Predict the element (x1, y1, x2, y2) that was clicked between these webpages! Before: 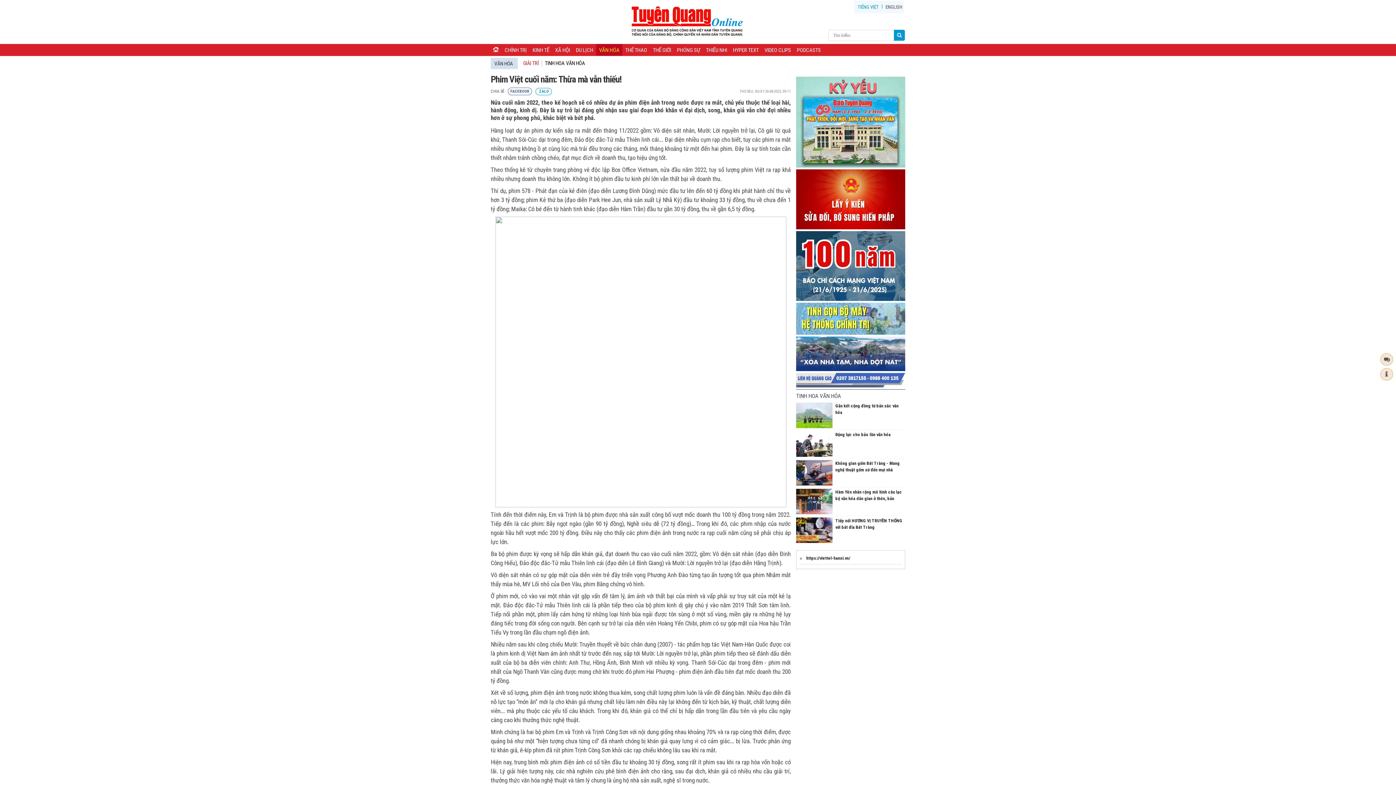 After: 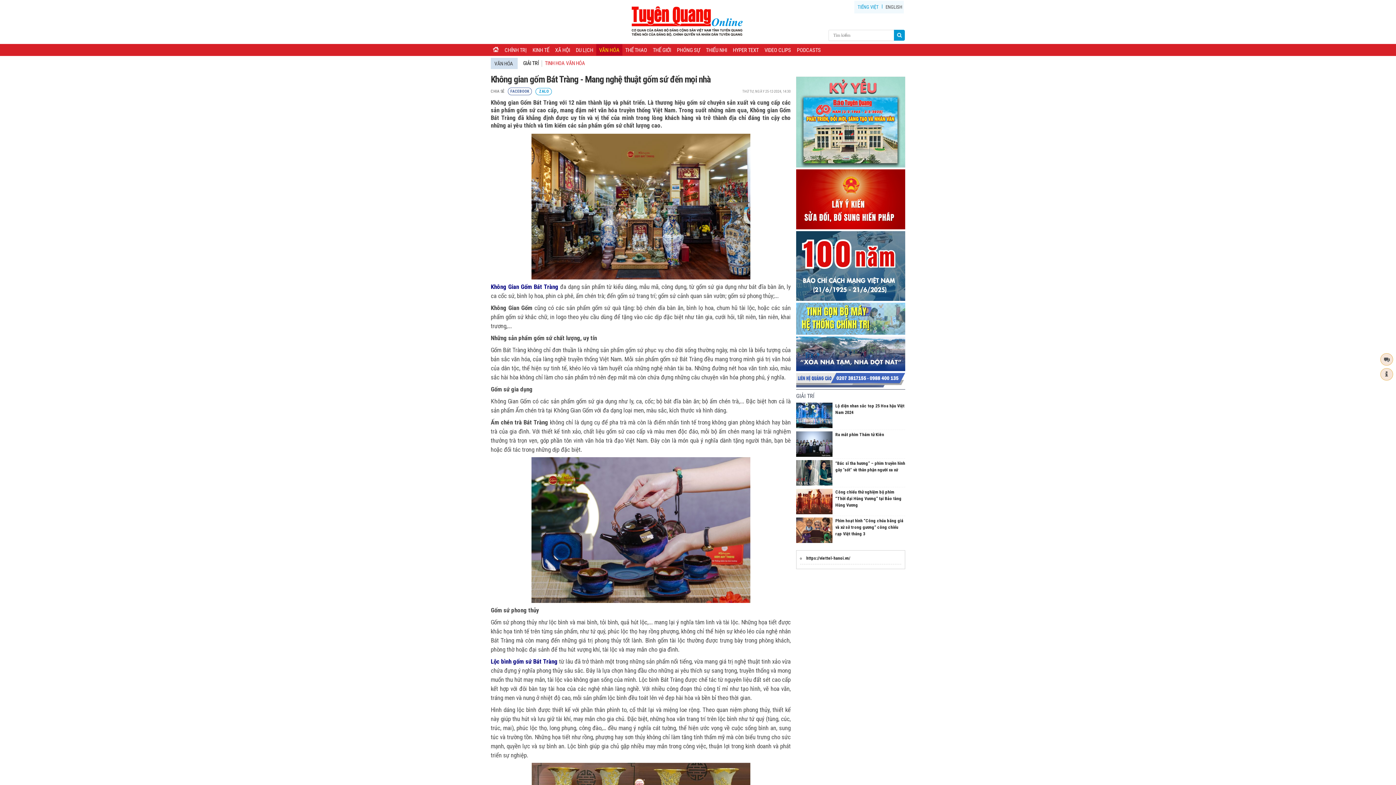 Action: bbox: (796, 460, 832, 485)